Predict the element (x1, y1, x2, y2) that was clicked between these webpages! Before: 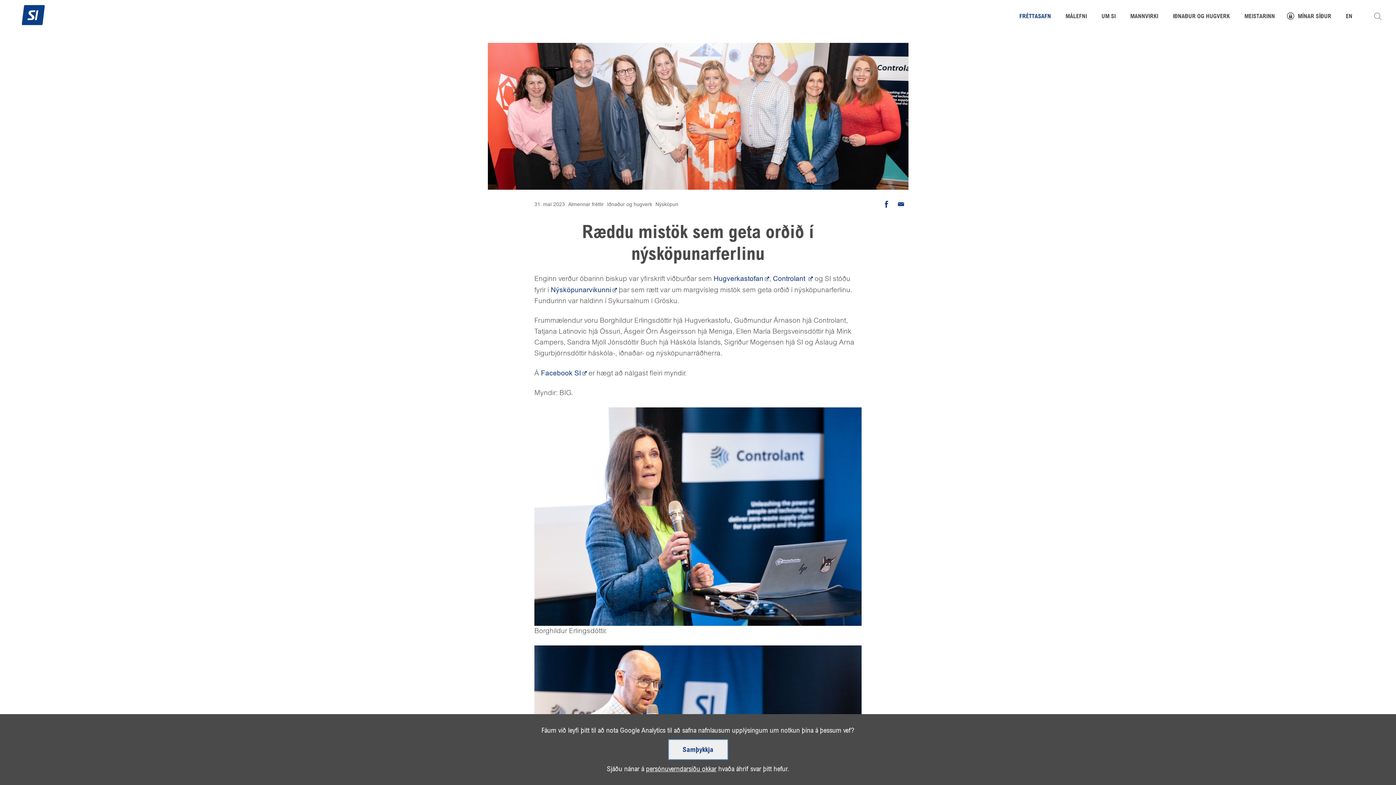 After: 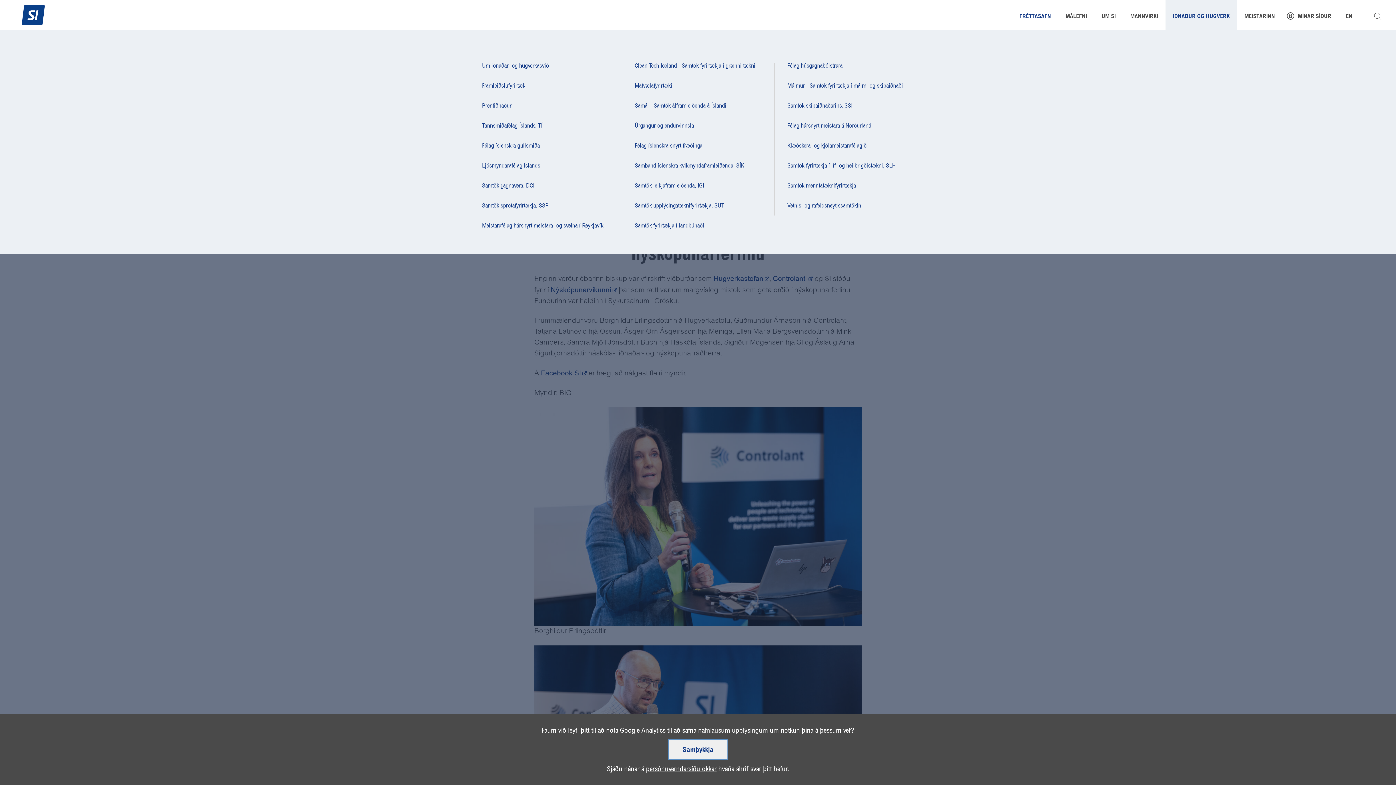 Action: label: IÐNAÐUR OG HUGVERK bbox: (1165, 0, 1237, 30)